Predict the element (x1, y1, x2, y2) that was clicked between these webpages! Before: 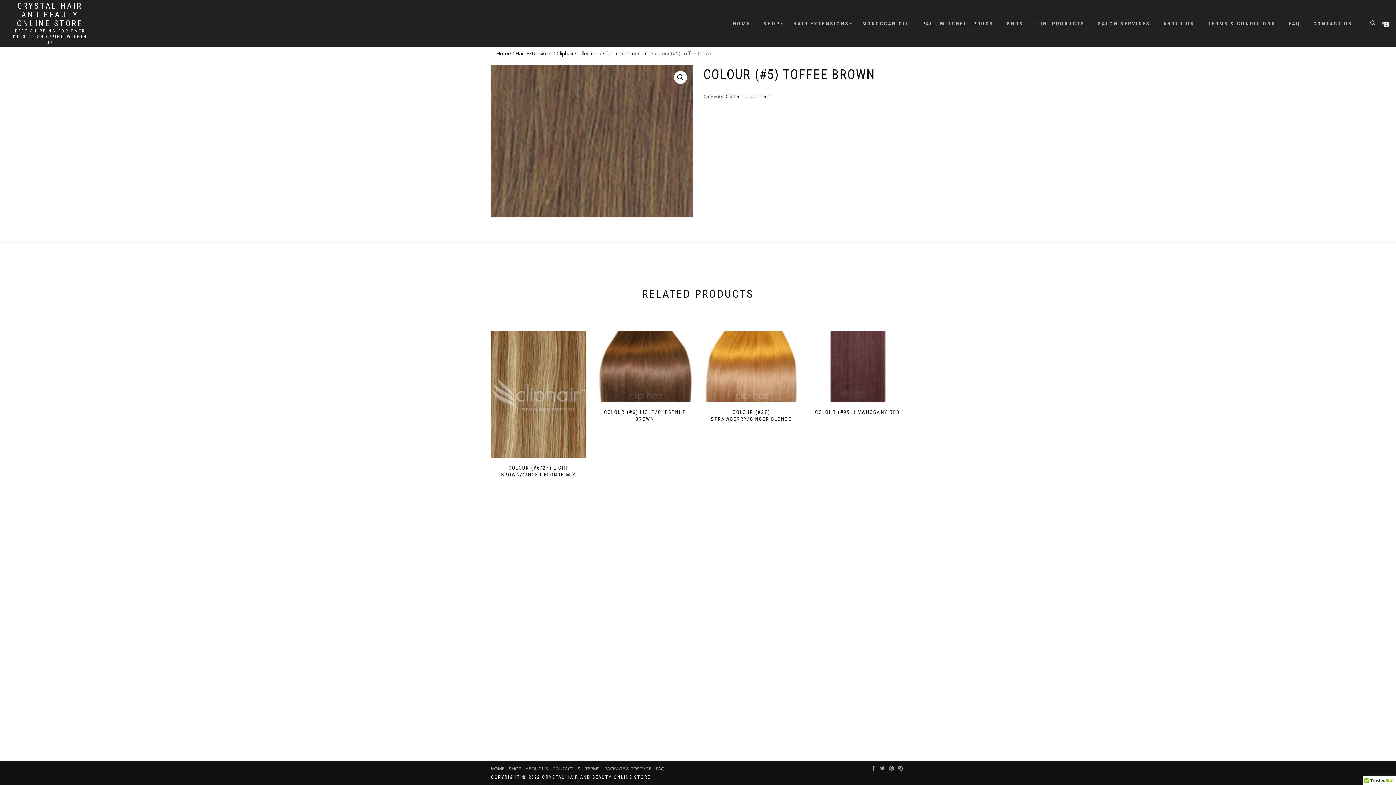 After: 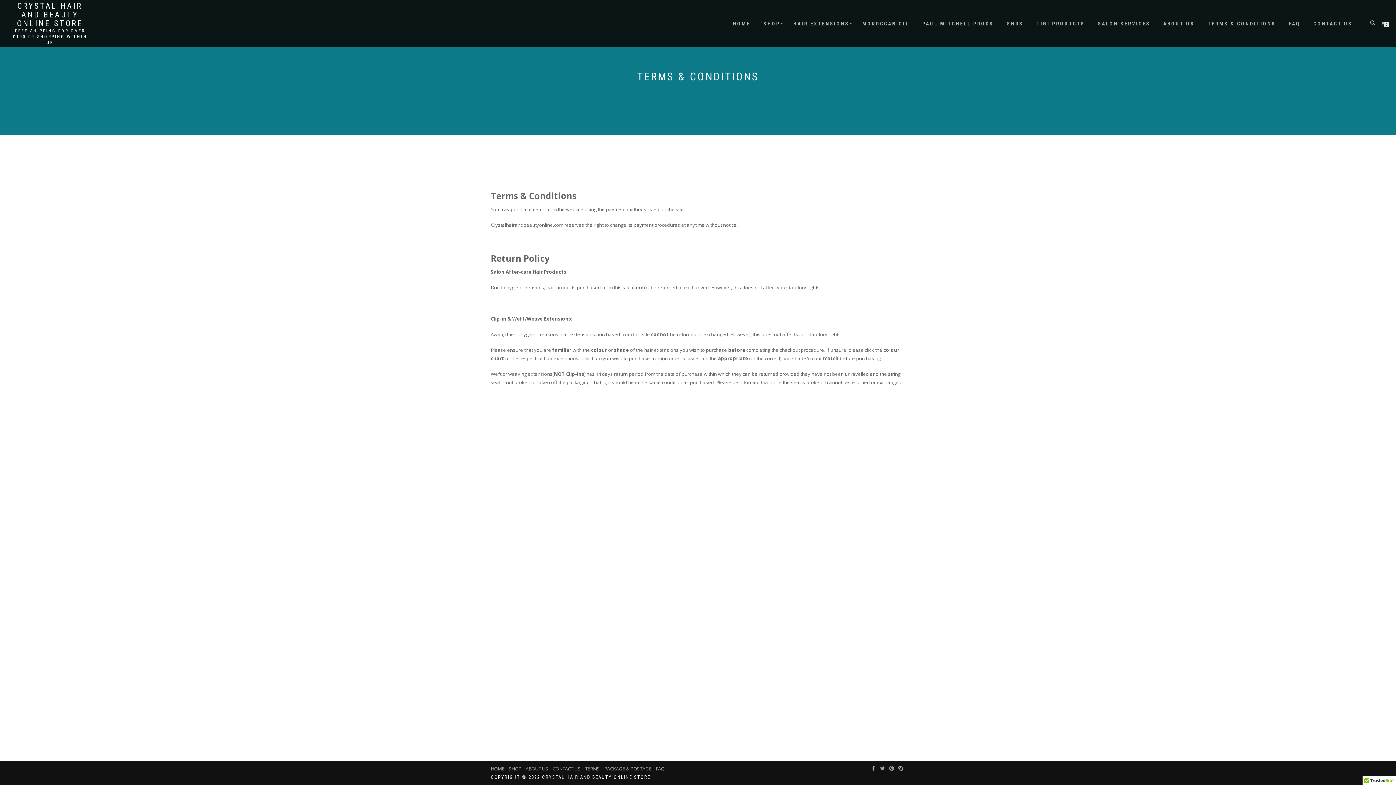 Action: bbox: (584, 765, 601, 772) label:  TERMS 